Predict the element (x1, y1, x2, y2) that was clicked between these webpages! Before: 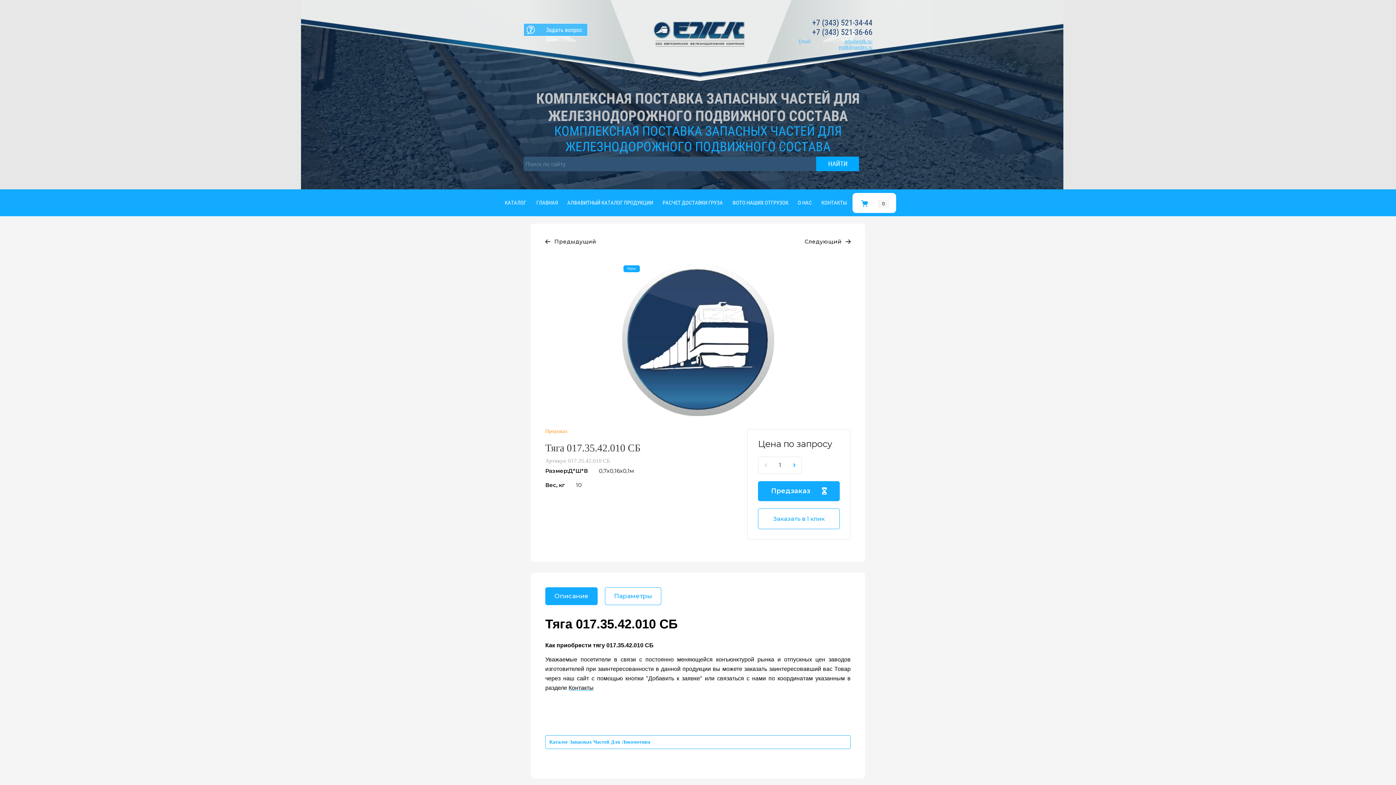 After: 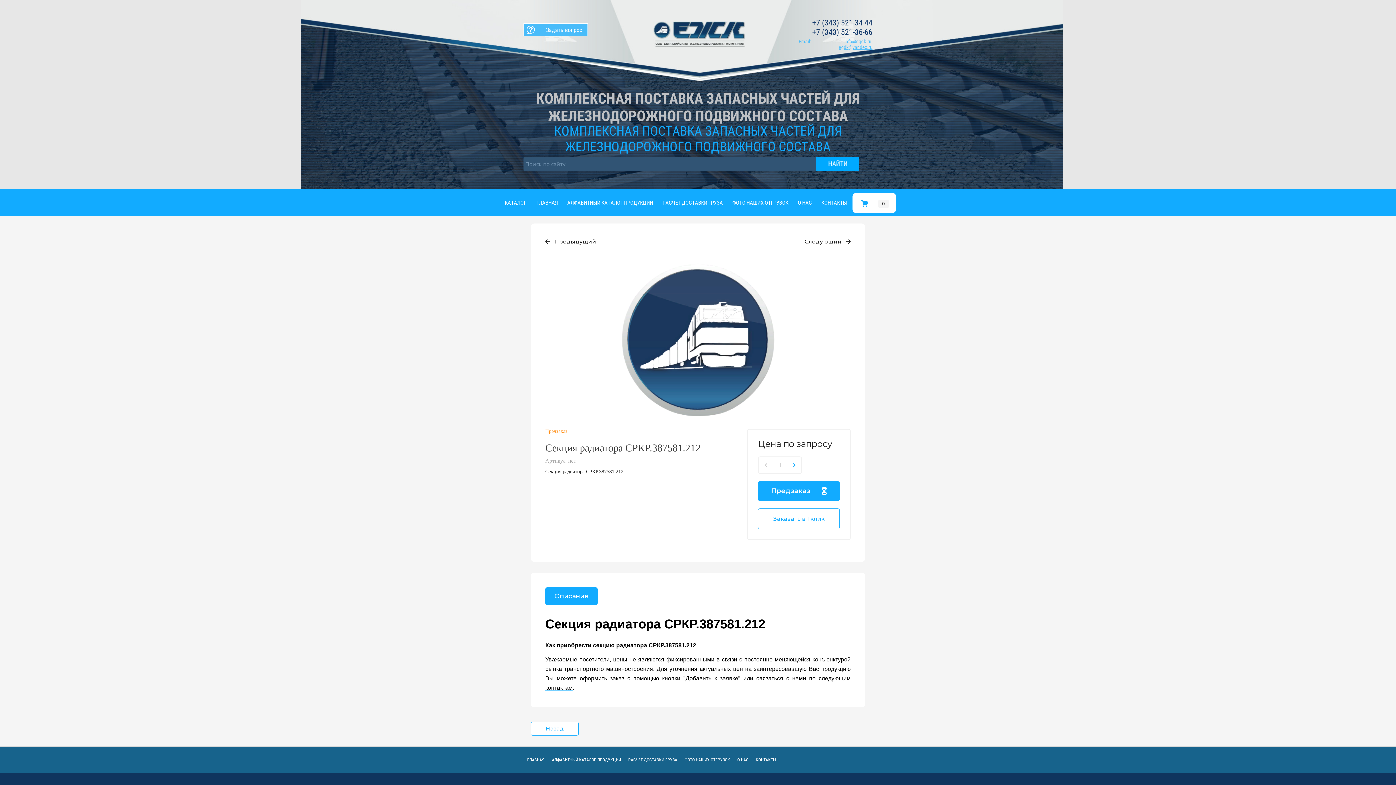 Action: bbox: (545, 238, 596, 245) label: Предыдущий